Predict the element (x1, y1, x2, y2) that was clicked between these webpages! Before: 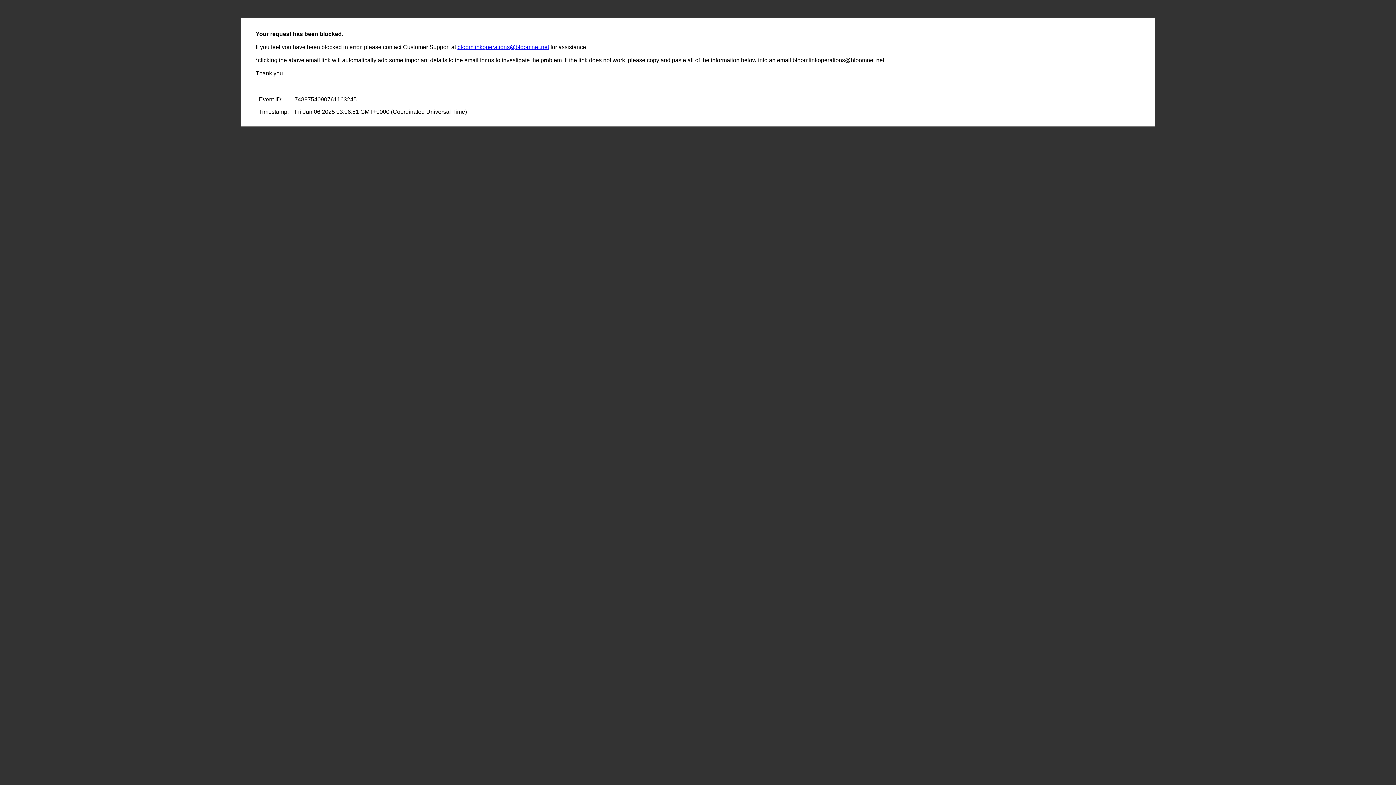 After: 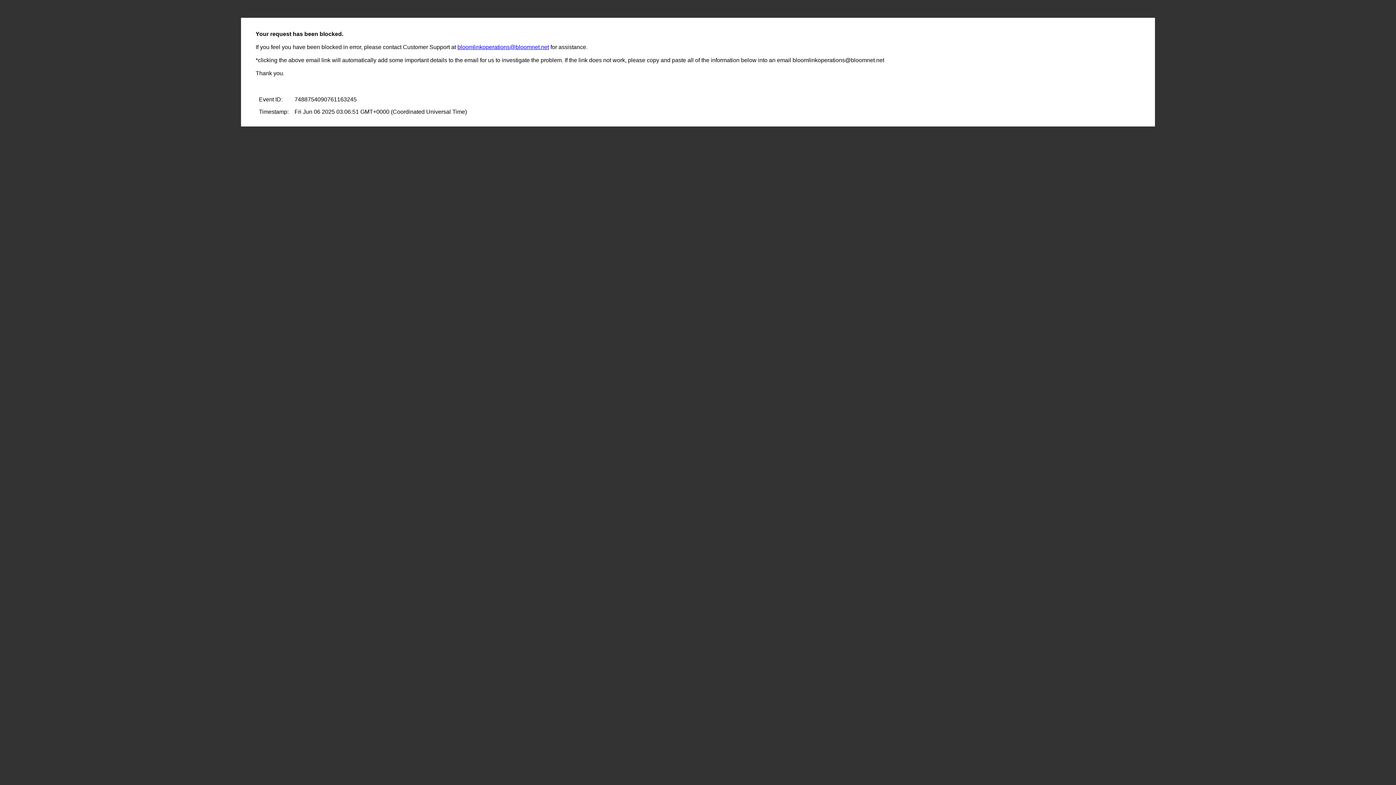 Action: label: bloomlinkoperations@bloomnet.net bbox: (457, 44, 549, 50)